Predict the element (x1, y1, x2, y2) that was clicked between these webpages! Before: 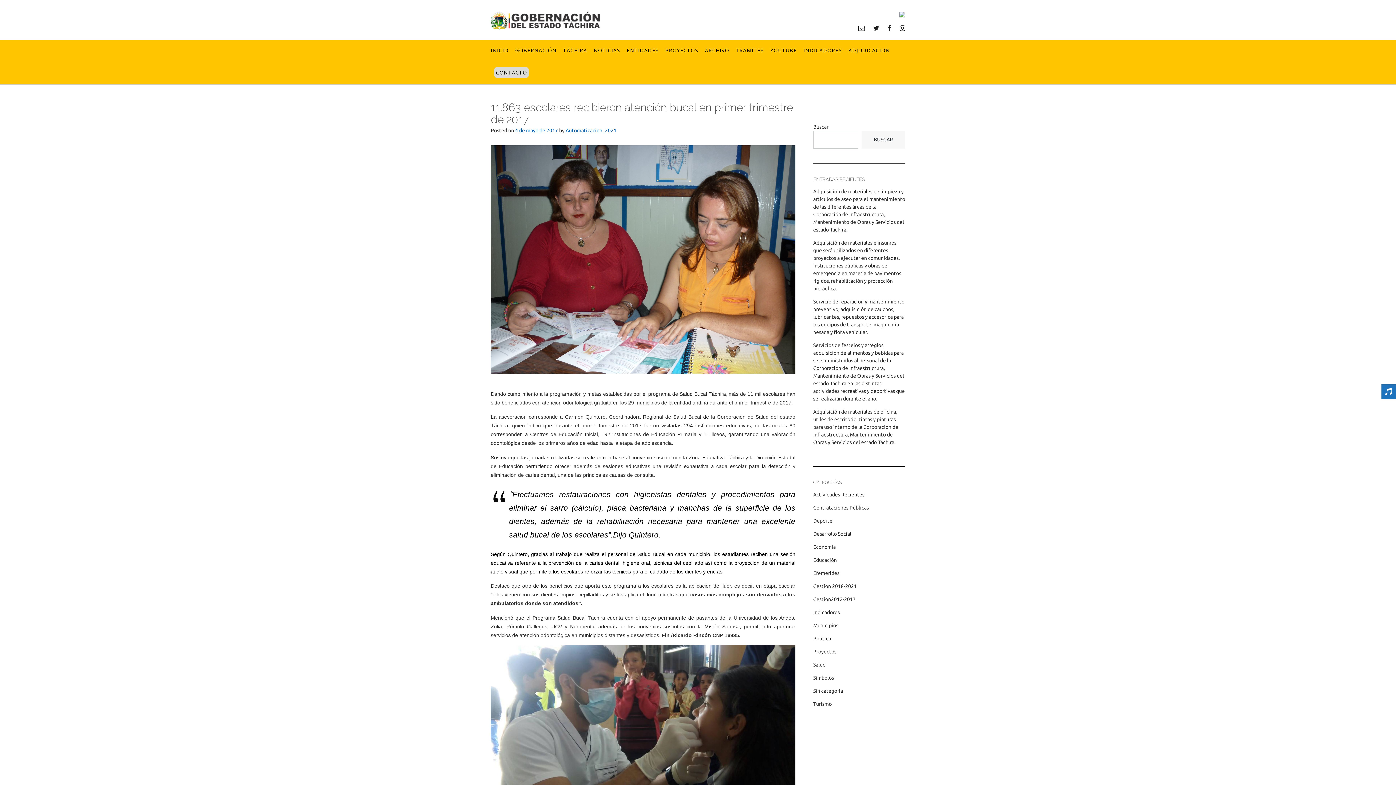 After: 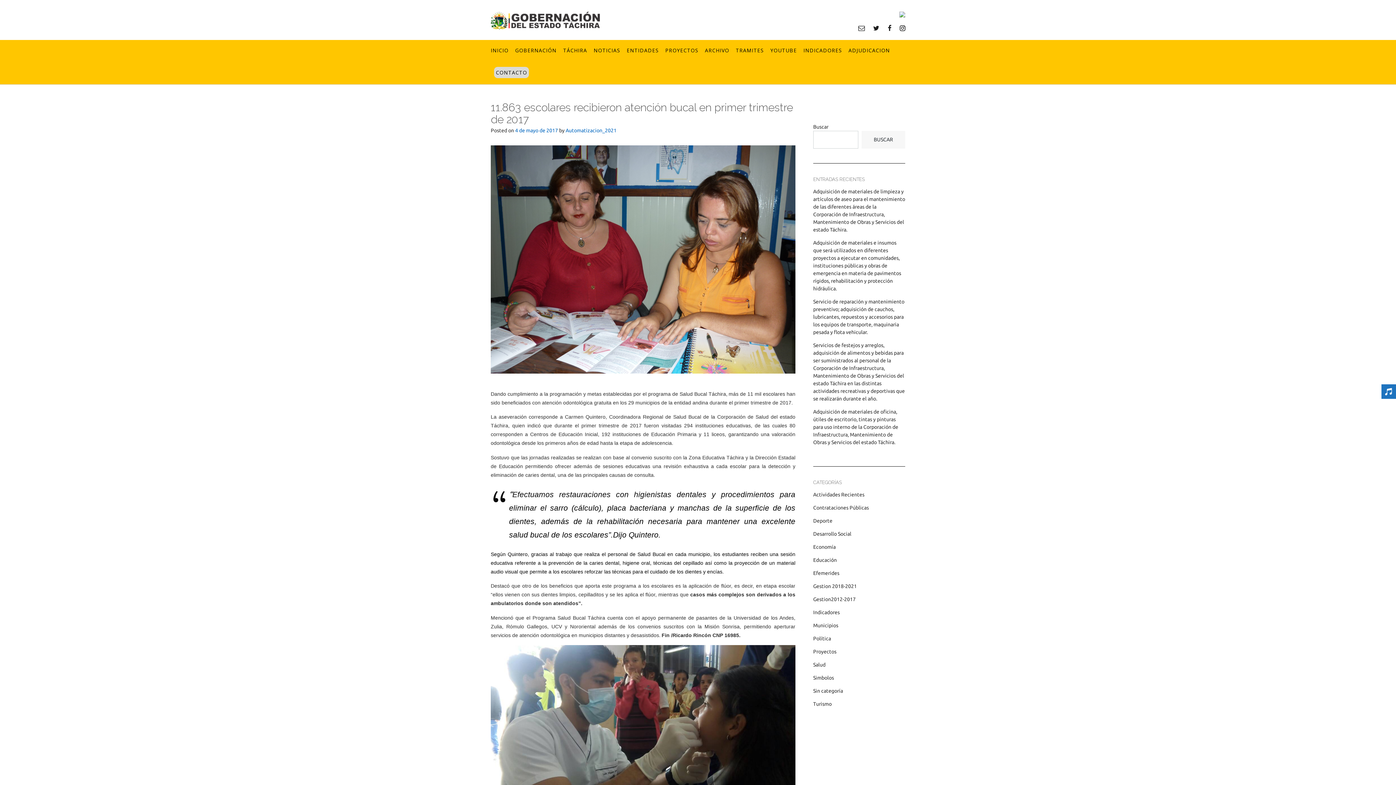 Action: bbox: (900, 24, 905, 31)